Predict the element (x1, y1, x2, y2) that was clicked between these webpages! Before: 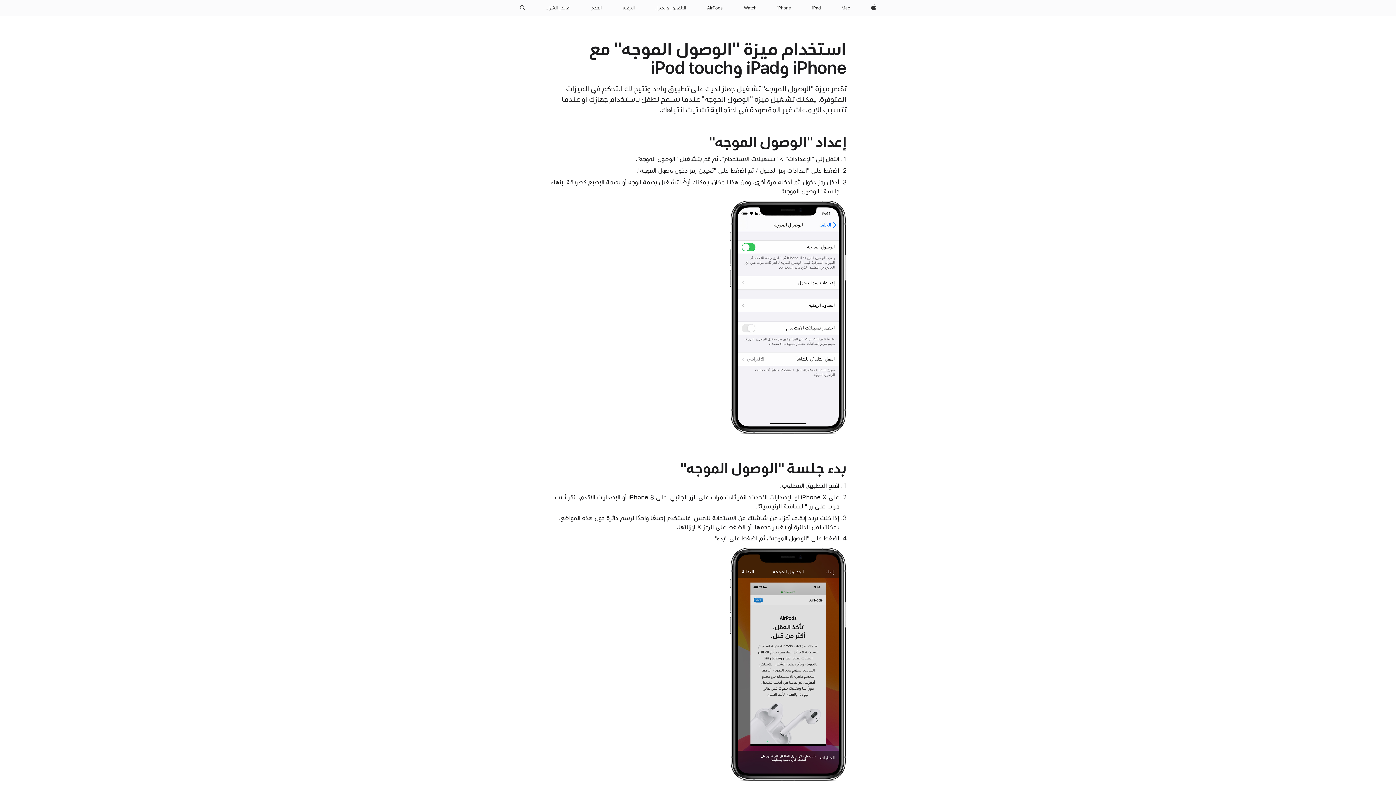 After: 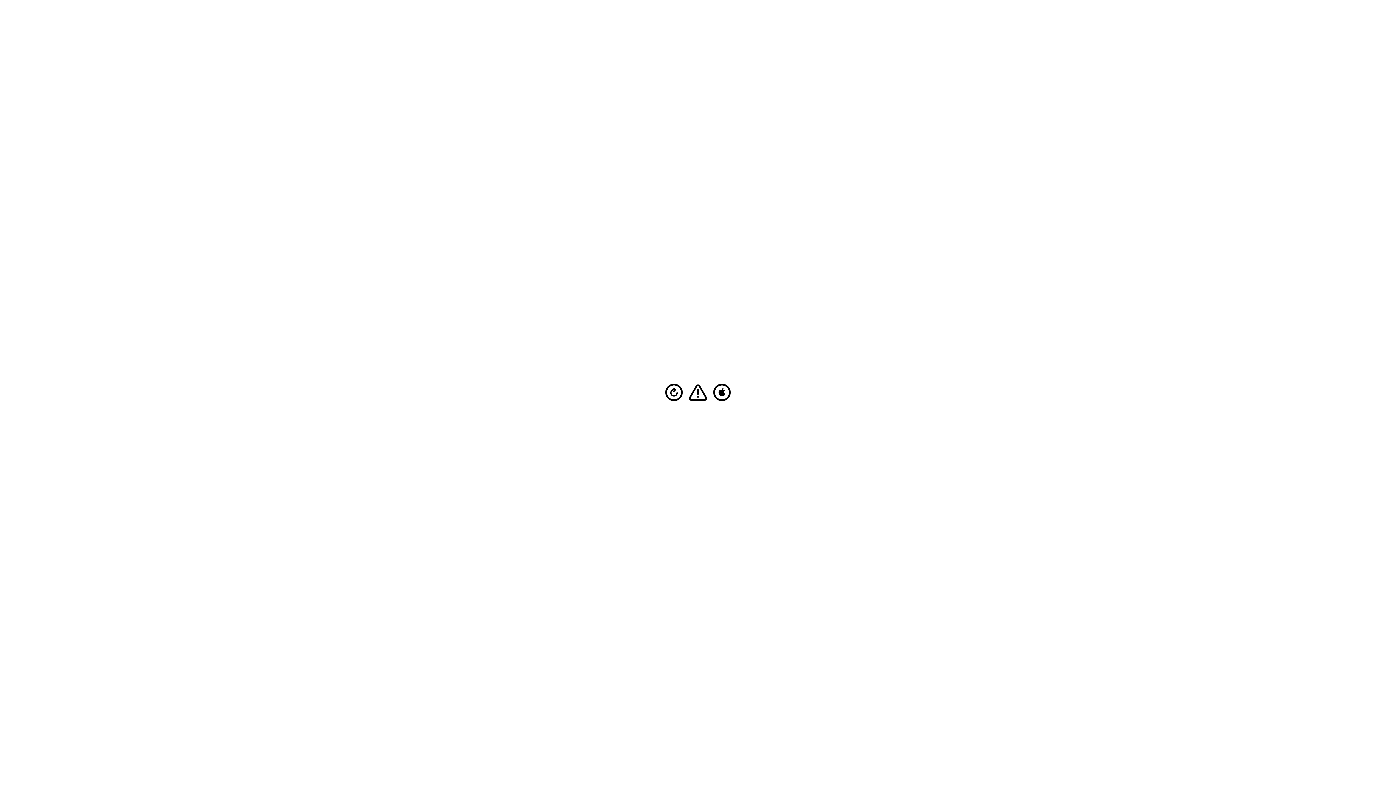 Action: label: Mac bbox: (839, 0, 853, 16)